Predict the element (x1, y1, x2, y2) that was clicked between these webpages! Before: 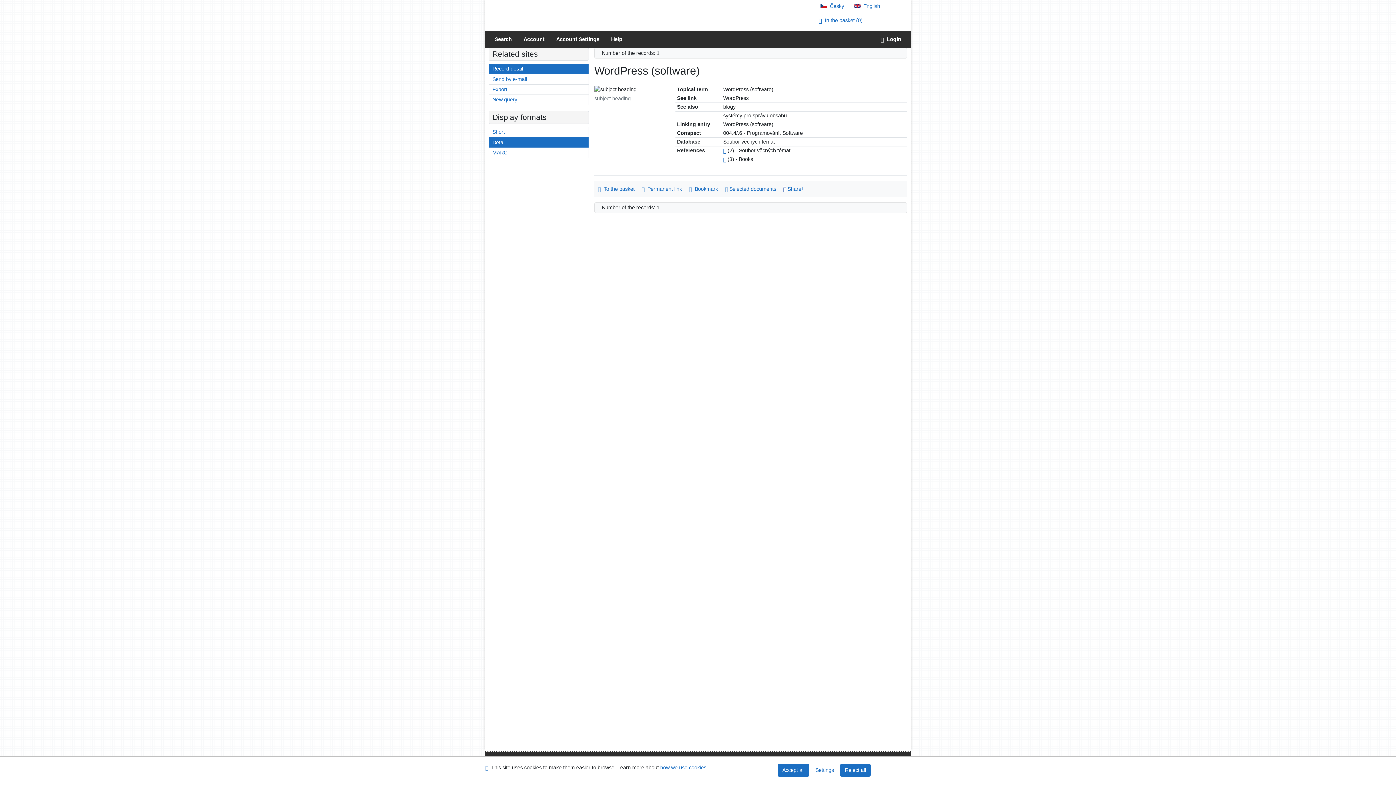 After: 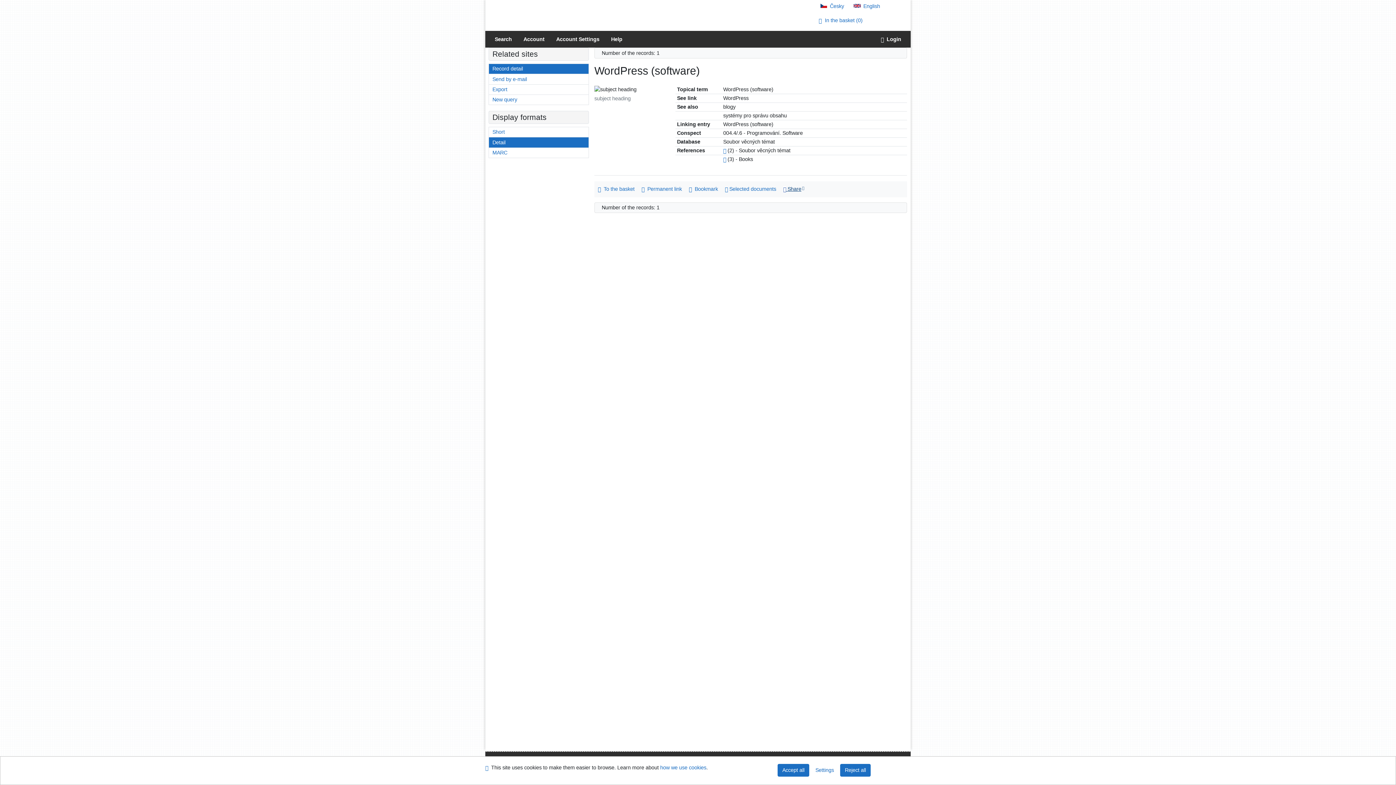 Action: bbox: (783, 186, 805, 192) label:  Share